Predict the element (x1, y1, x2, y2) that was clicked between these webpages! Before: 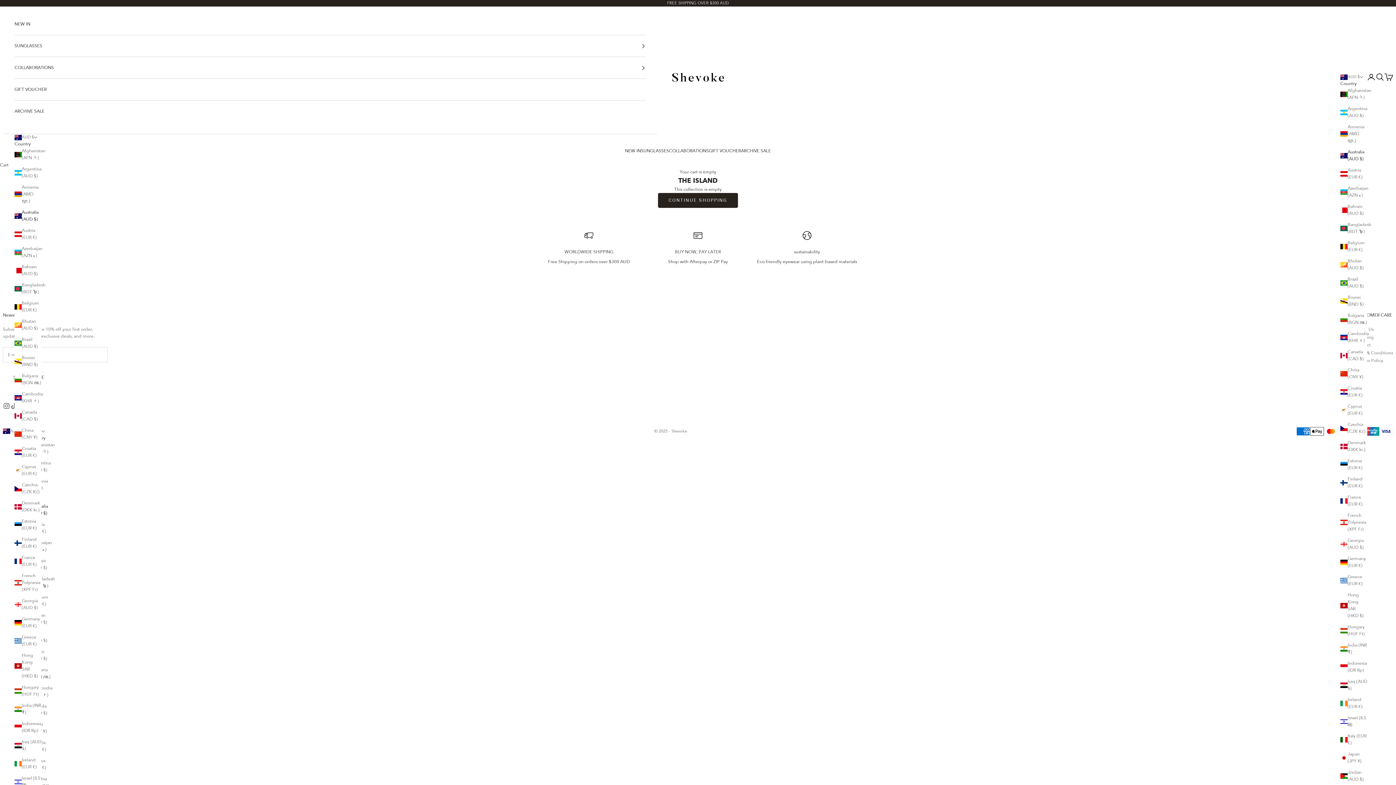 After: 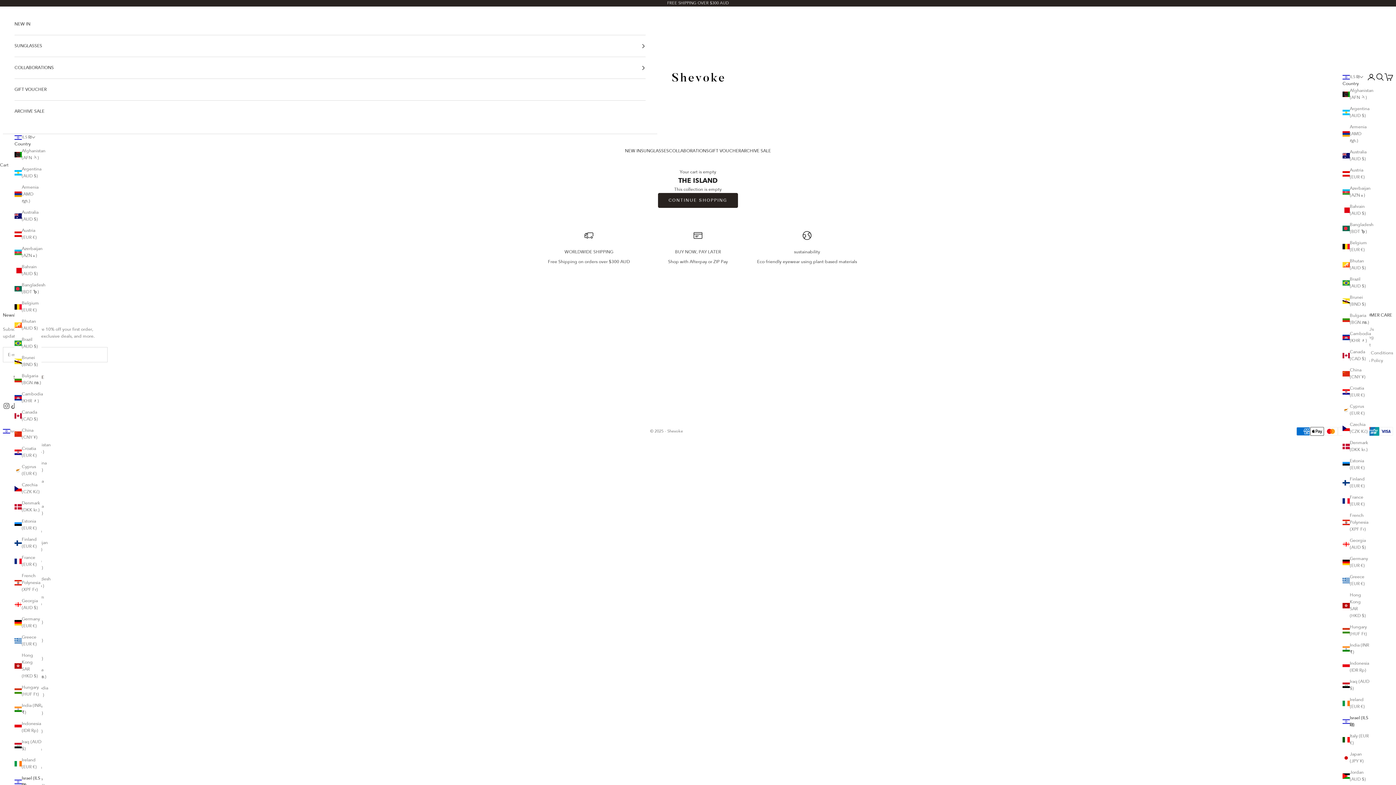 Action: bbox: (1340, 714, 1367, 728) label: Israel (ILS ₪)